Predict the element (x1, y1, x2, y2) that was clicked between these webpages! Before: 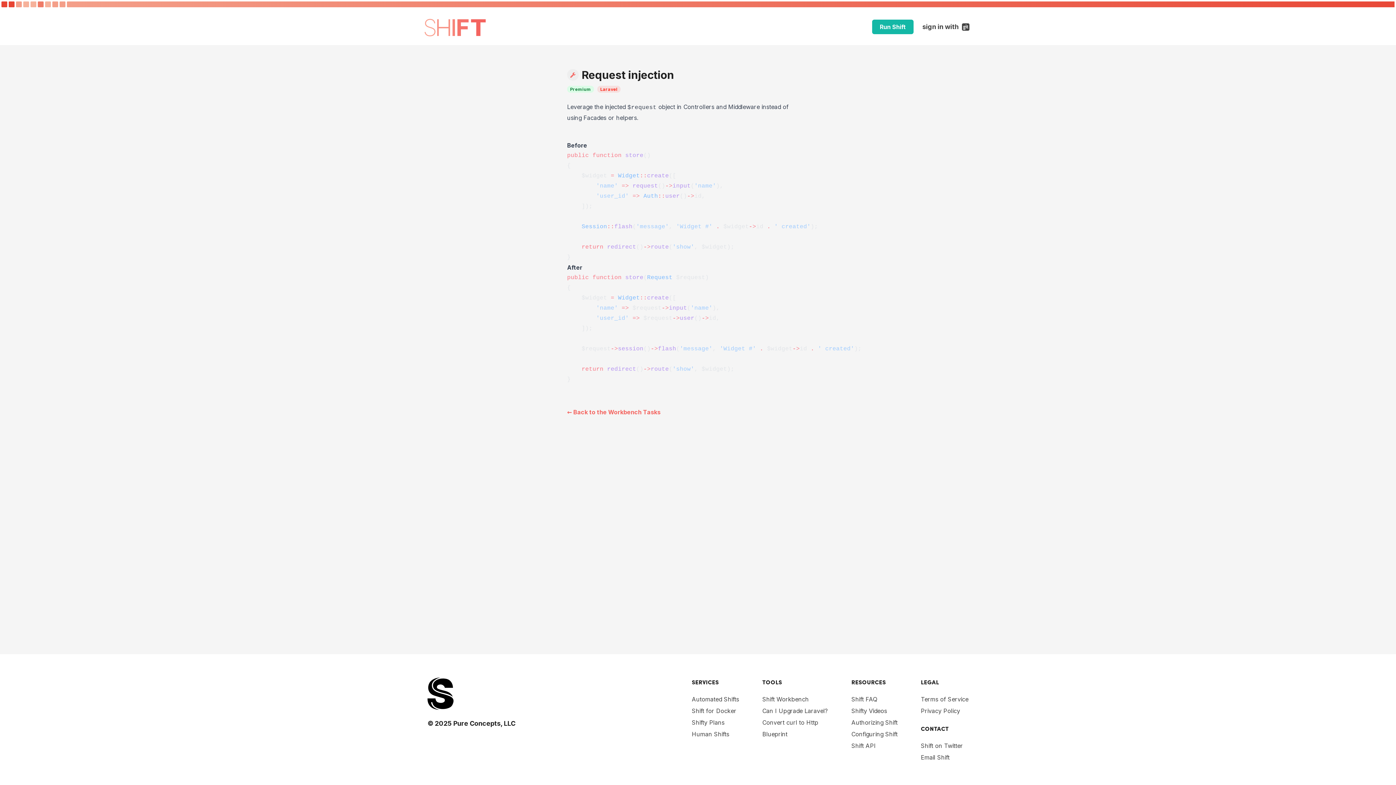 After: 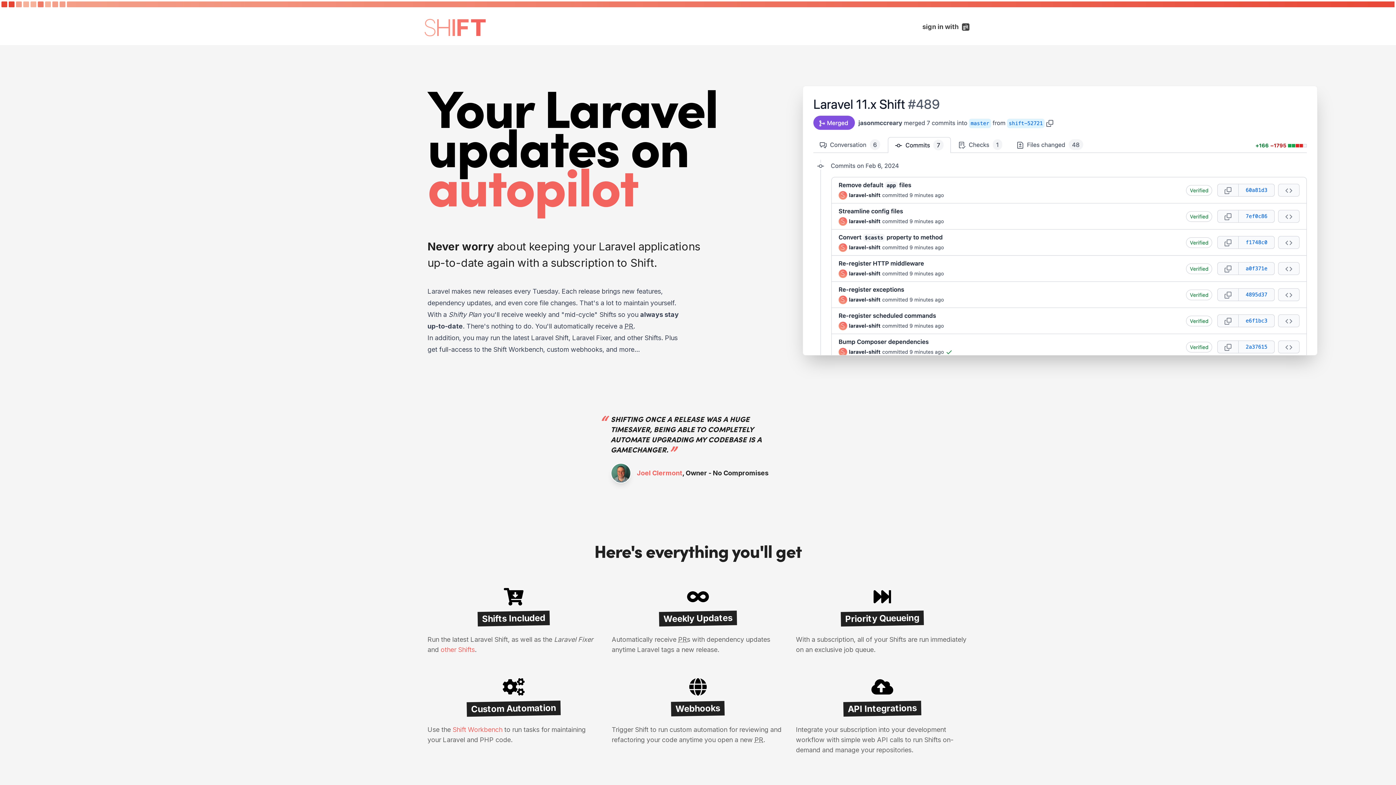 Action: label: Shifty Plans bbox: (692, 719, 724, 726)